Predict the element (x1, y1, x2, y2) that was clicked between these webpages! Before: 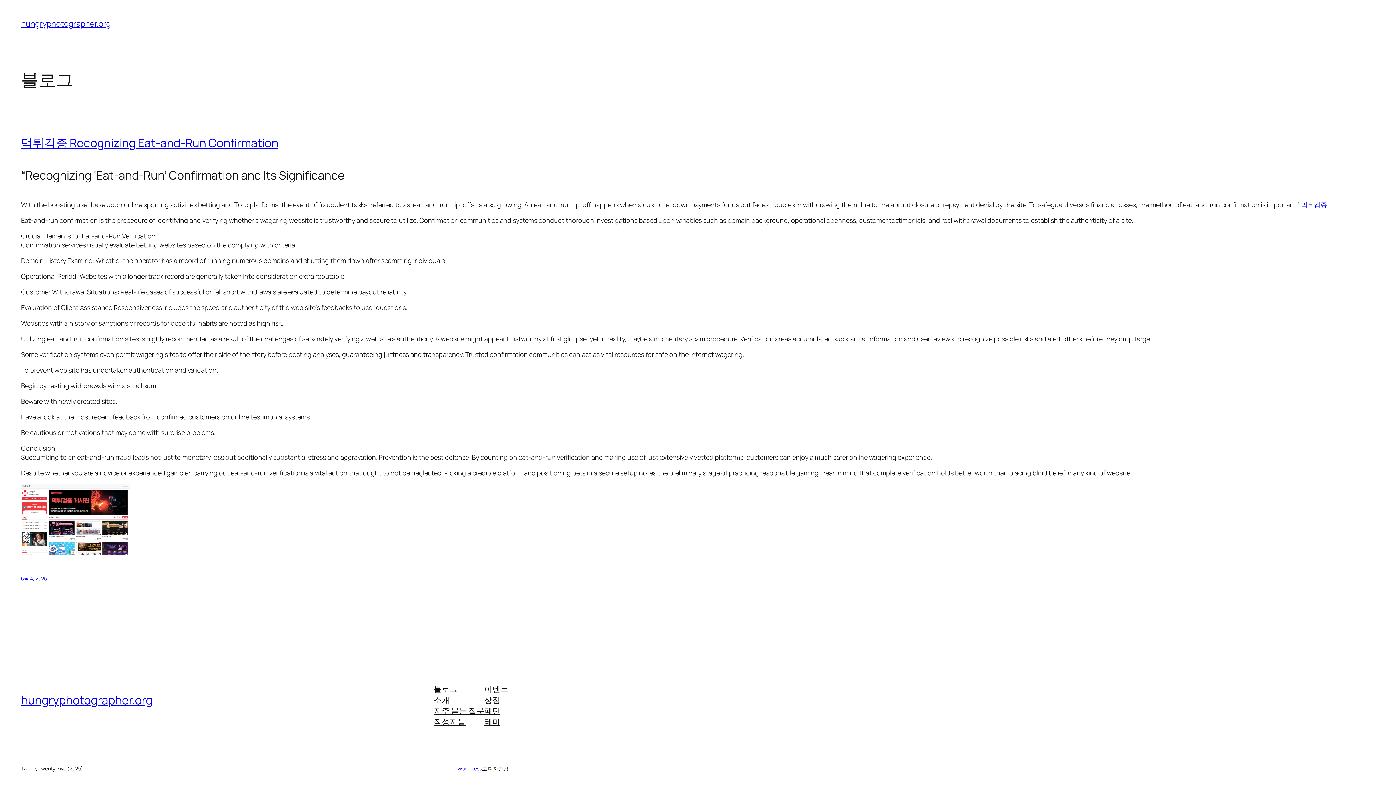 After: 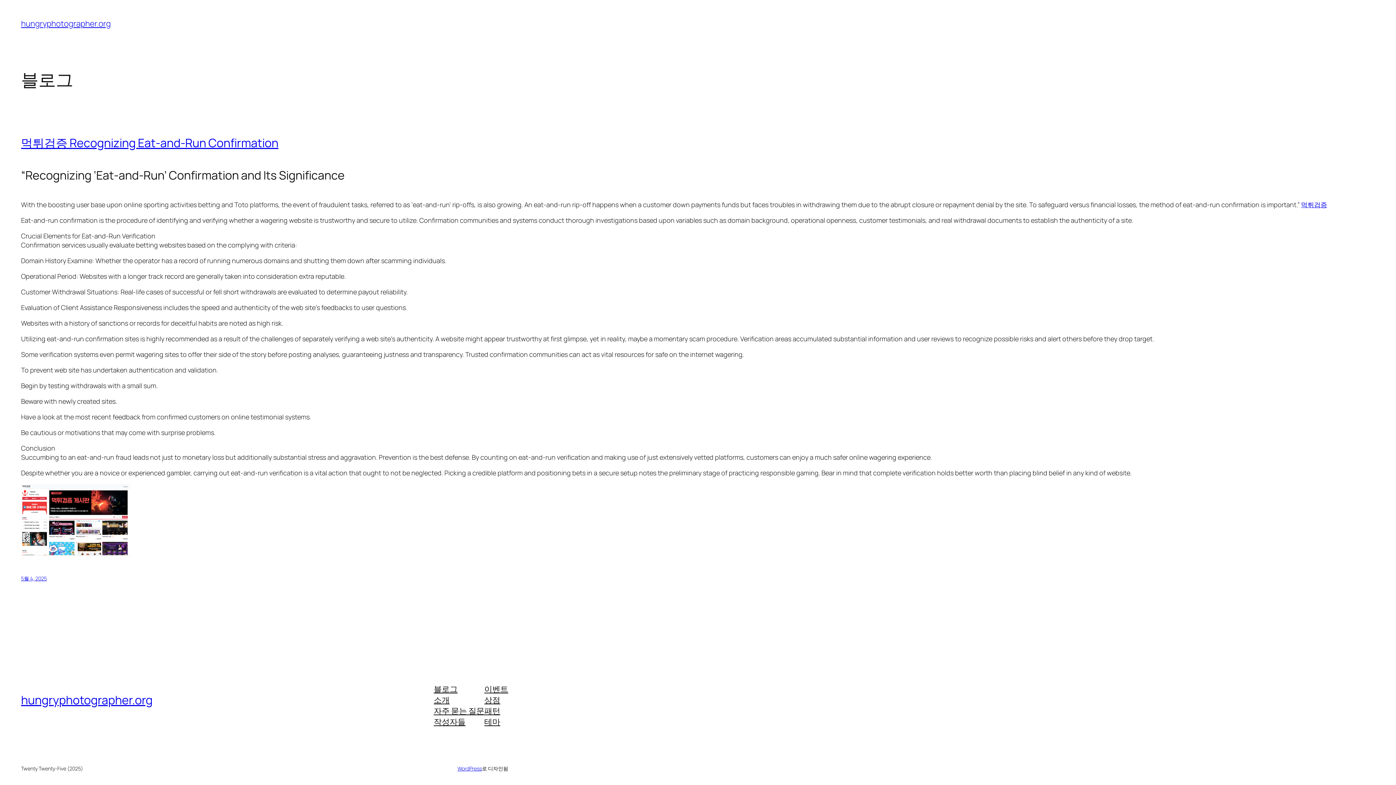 Action: label: 소개 bbox: (433, 695, 449, 705)